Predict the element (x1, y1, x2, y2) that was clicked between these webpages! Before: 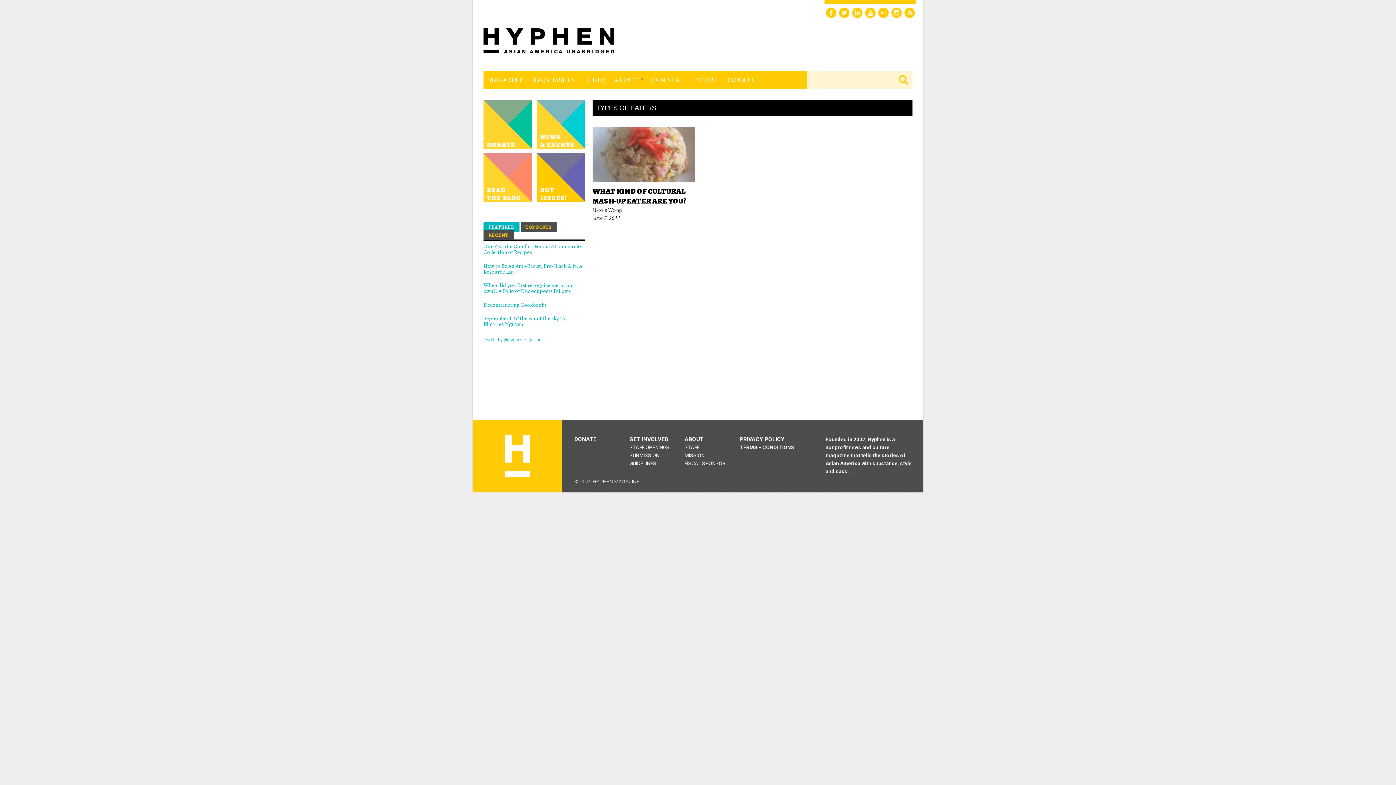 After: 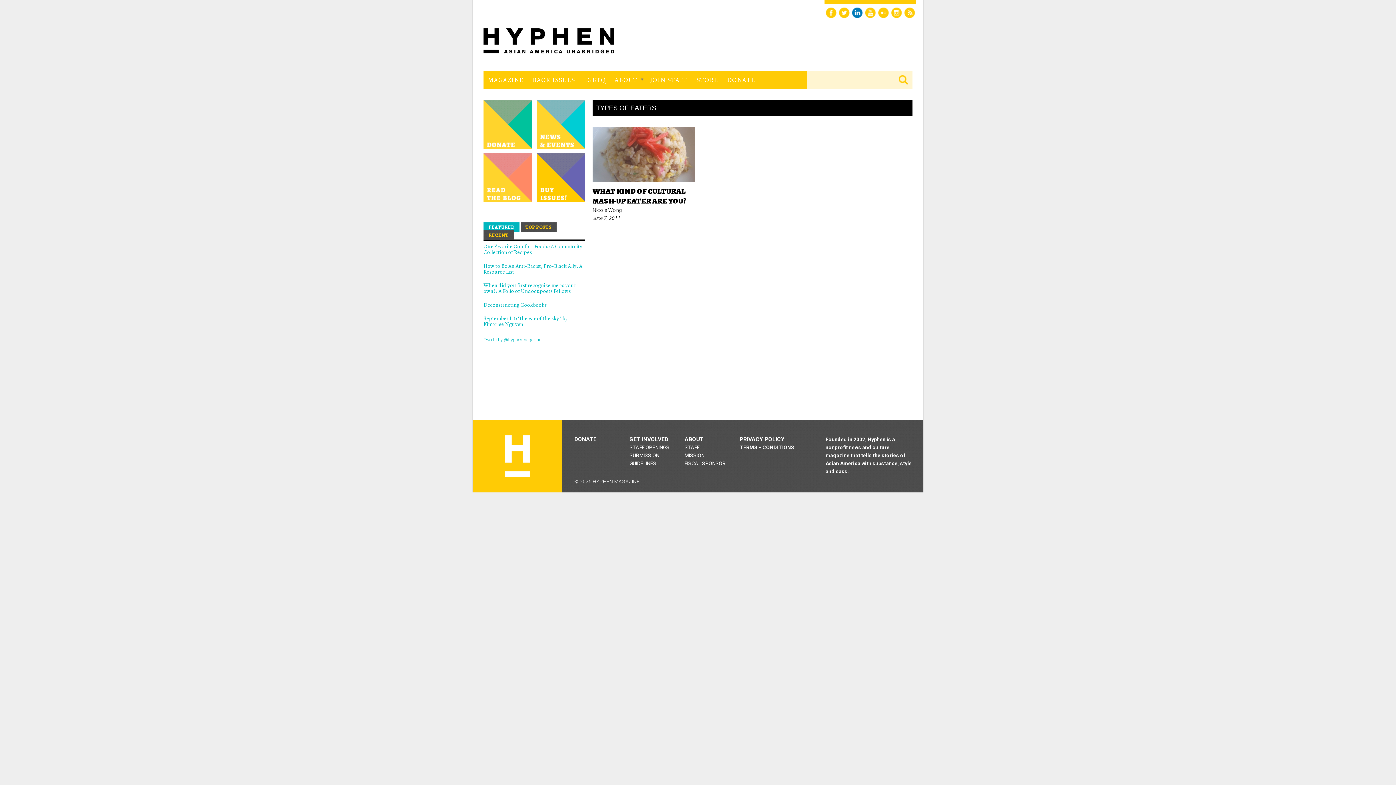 Action: bbox: (851, 6, 863, 18)